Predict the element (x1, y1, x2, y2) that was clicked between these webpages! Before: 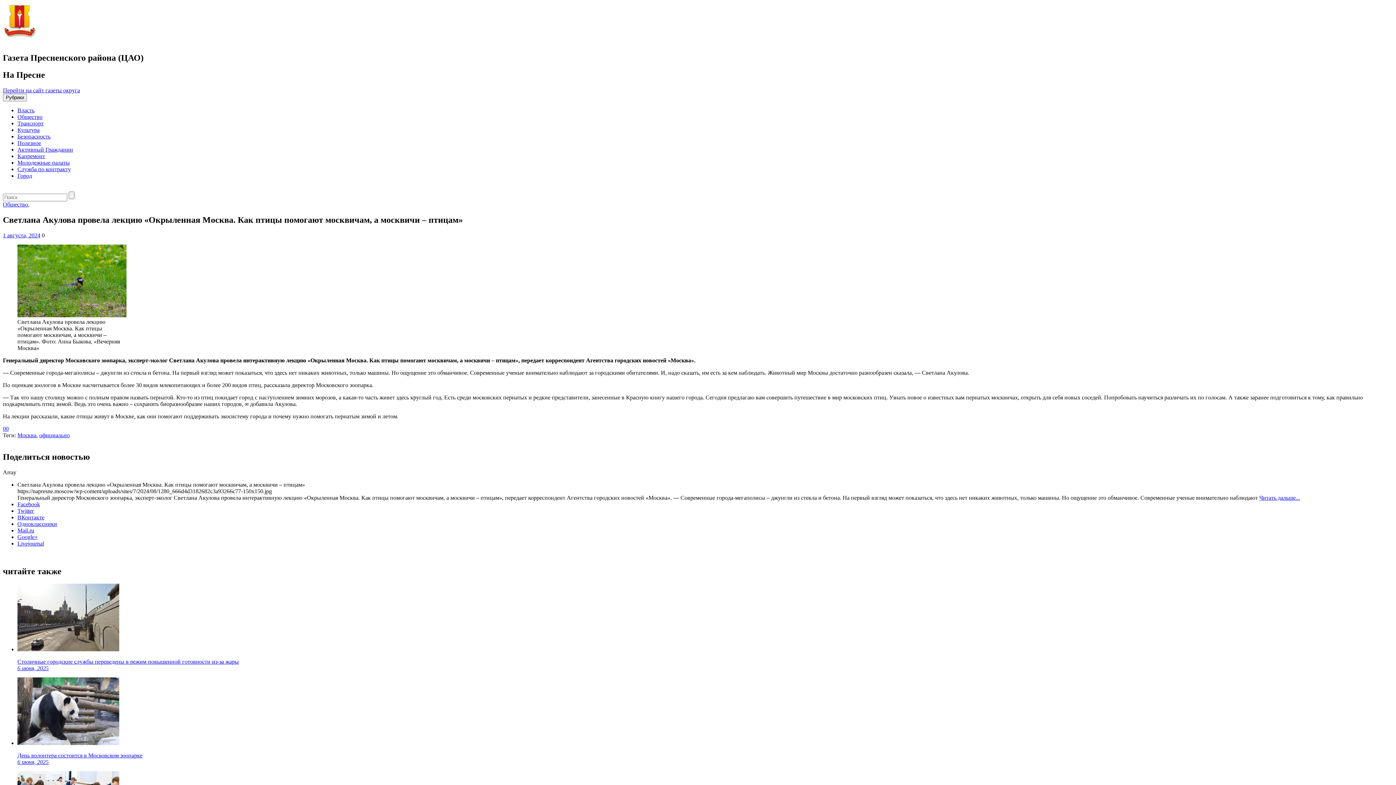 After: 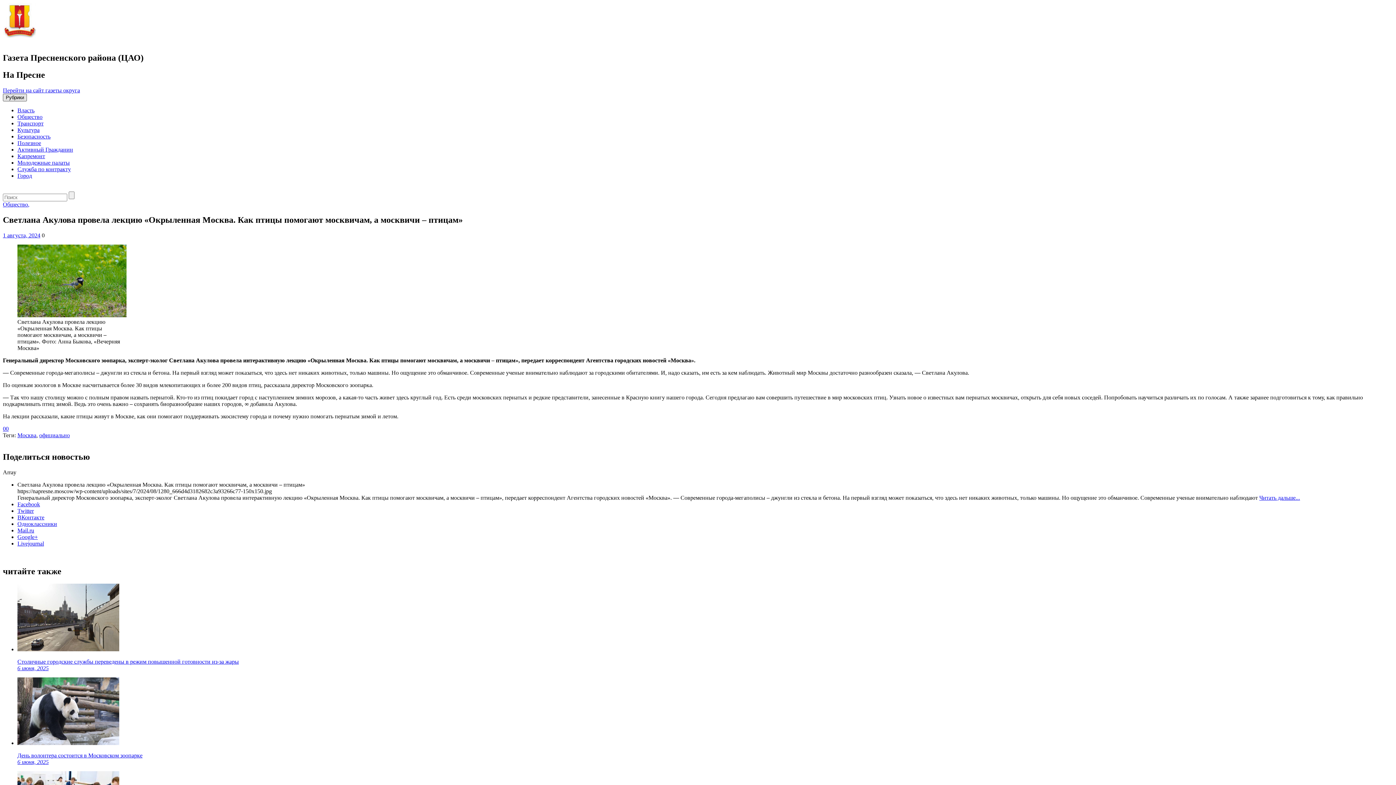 Action: label: Рубрики bbox: (2, 93, 26, 101)